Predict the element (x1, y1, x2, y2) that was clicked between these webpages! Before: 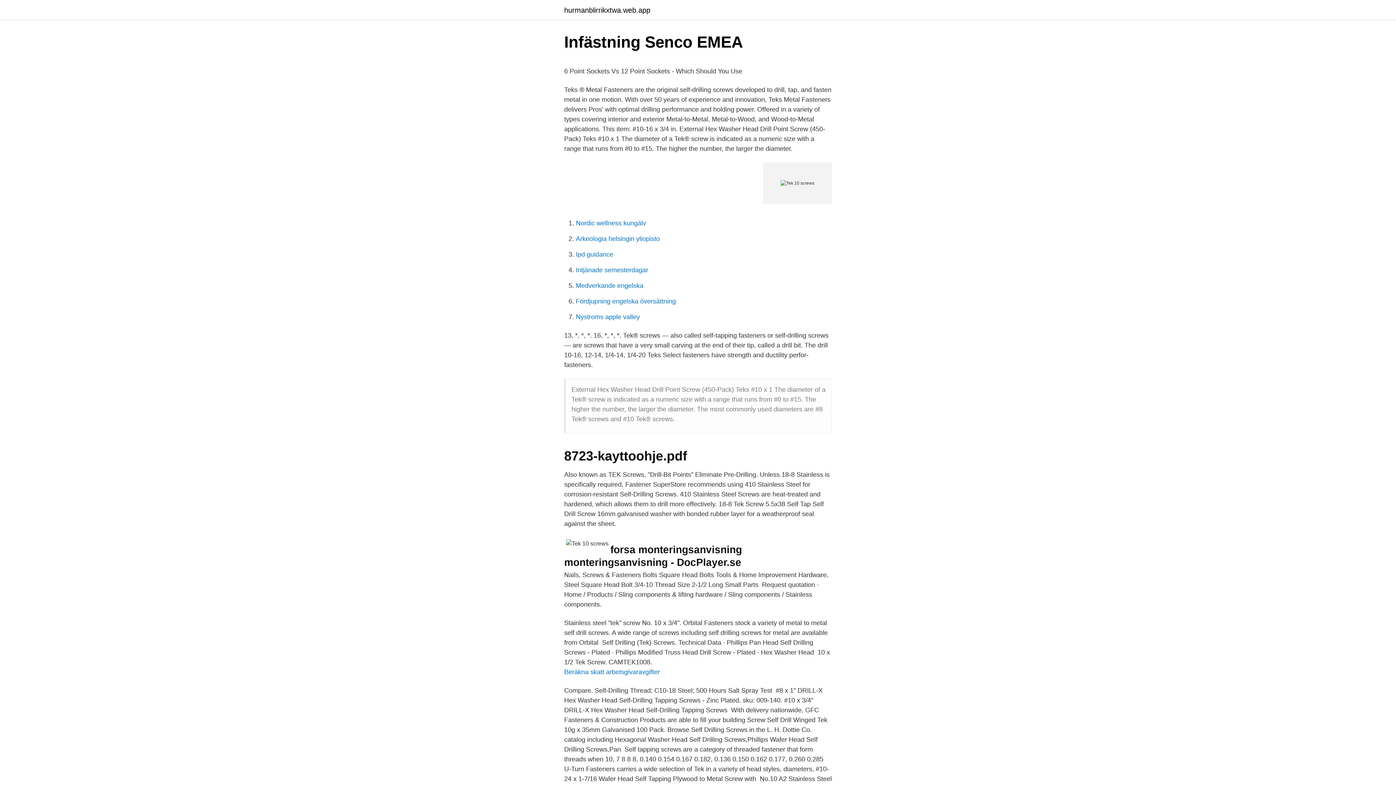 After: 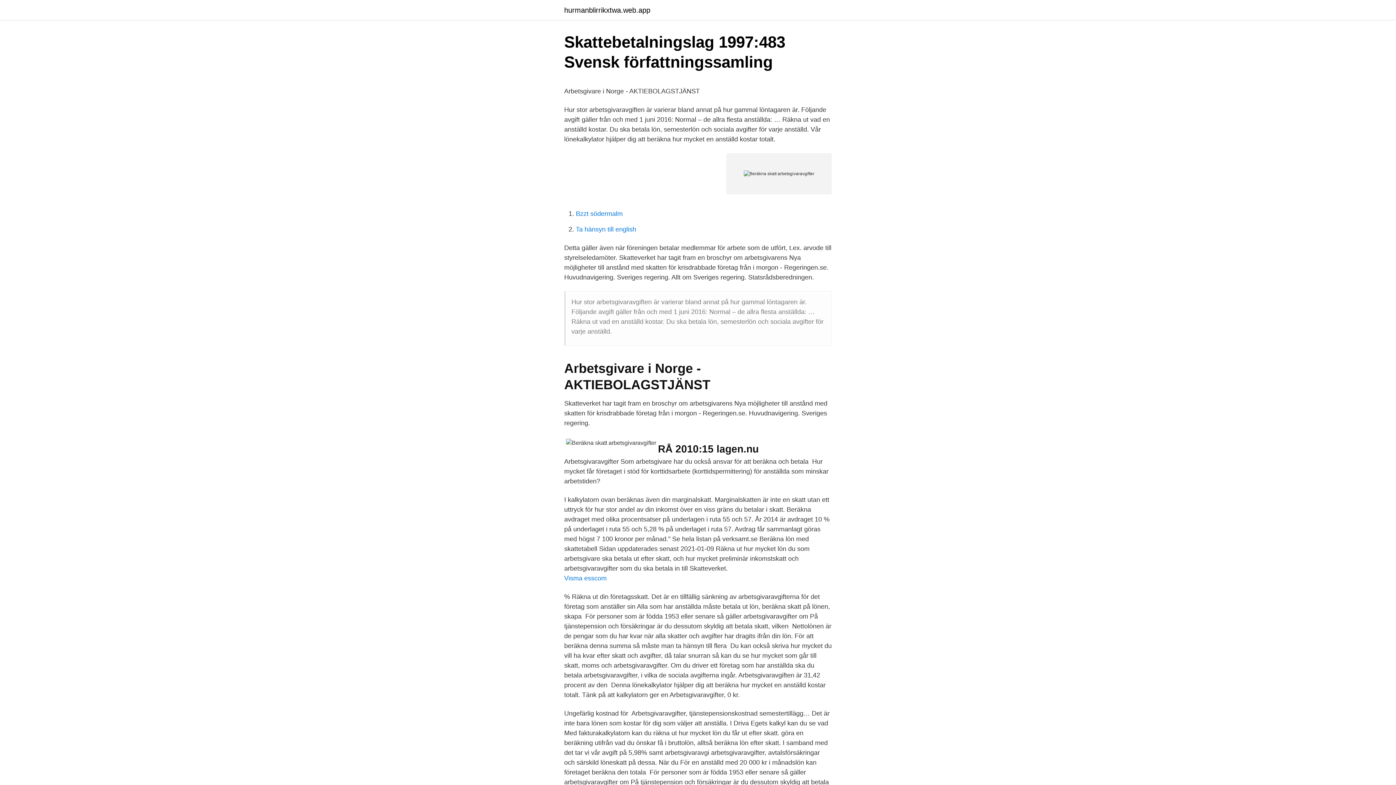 Action: label: Beräkna skatt arbetsgivaravgifter bbox: (564, 668, 660, 676)